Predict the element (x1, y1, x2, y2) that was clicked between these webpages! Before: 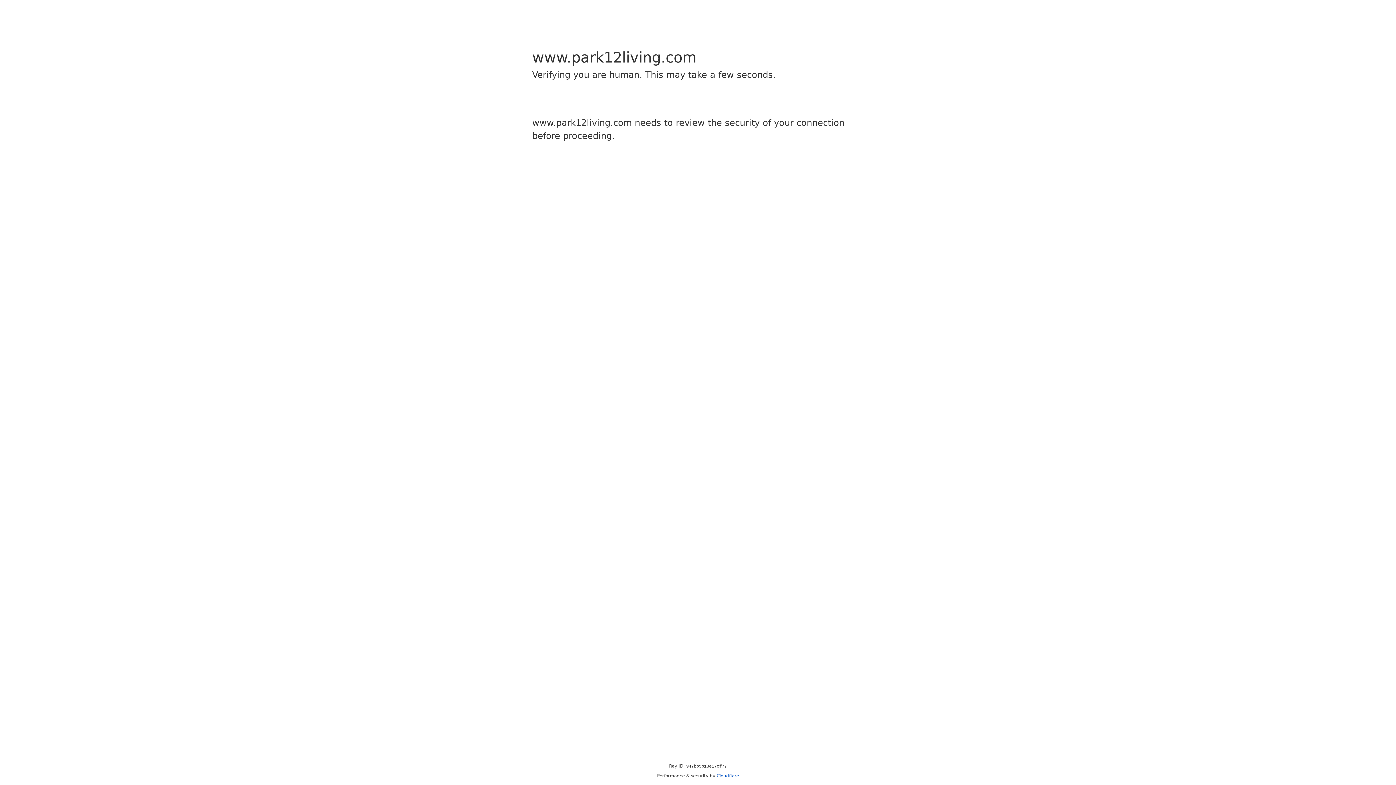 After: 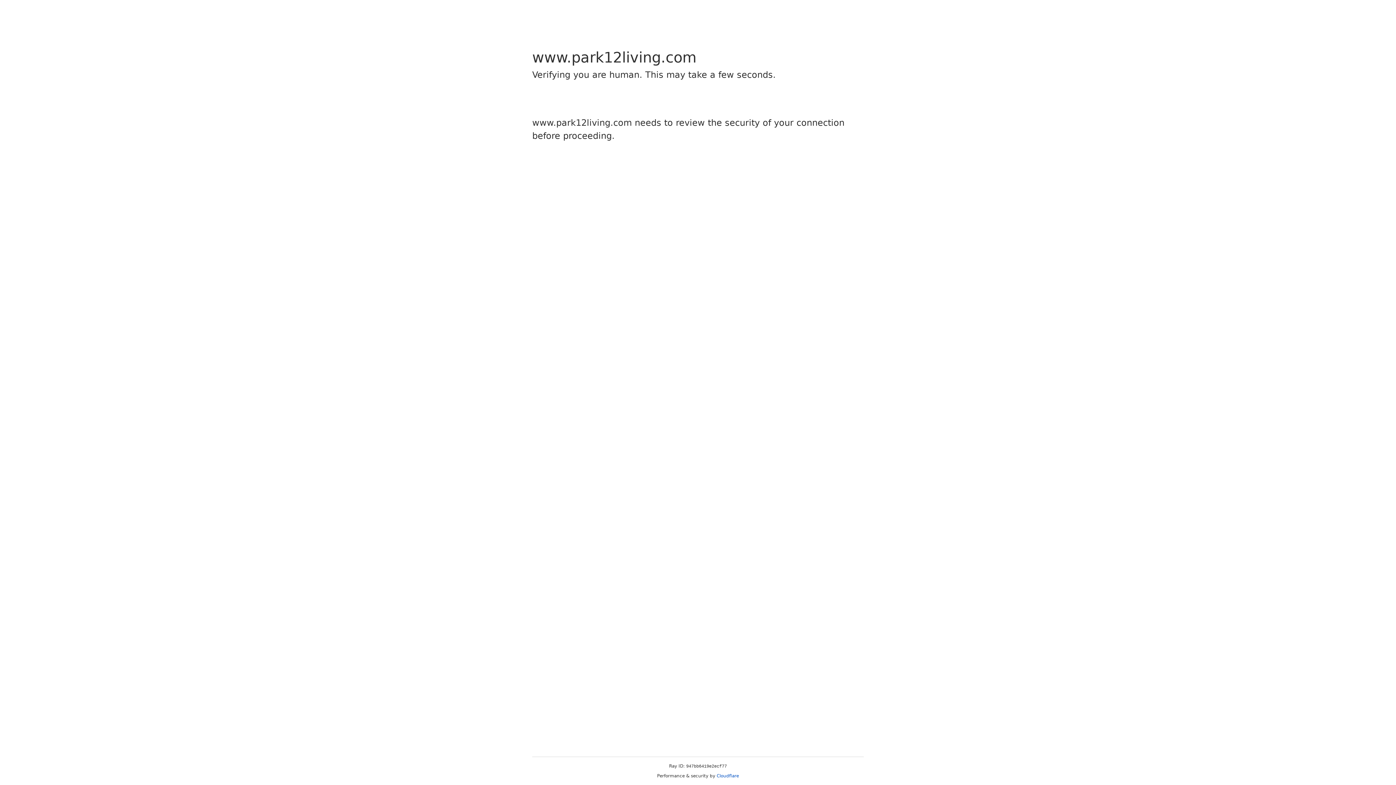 Action: bbox: (716, 773, 739, 778) label: Cloudflare